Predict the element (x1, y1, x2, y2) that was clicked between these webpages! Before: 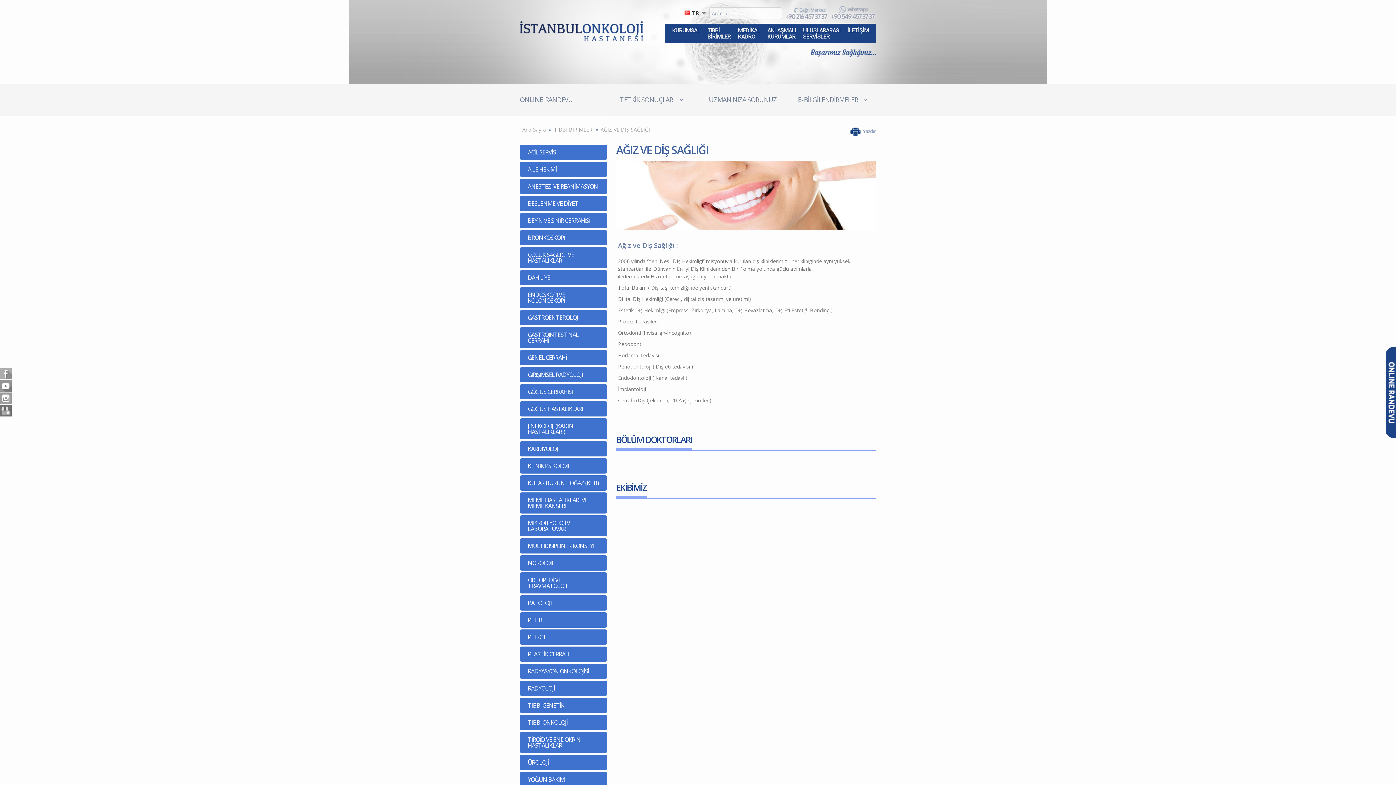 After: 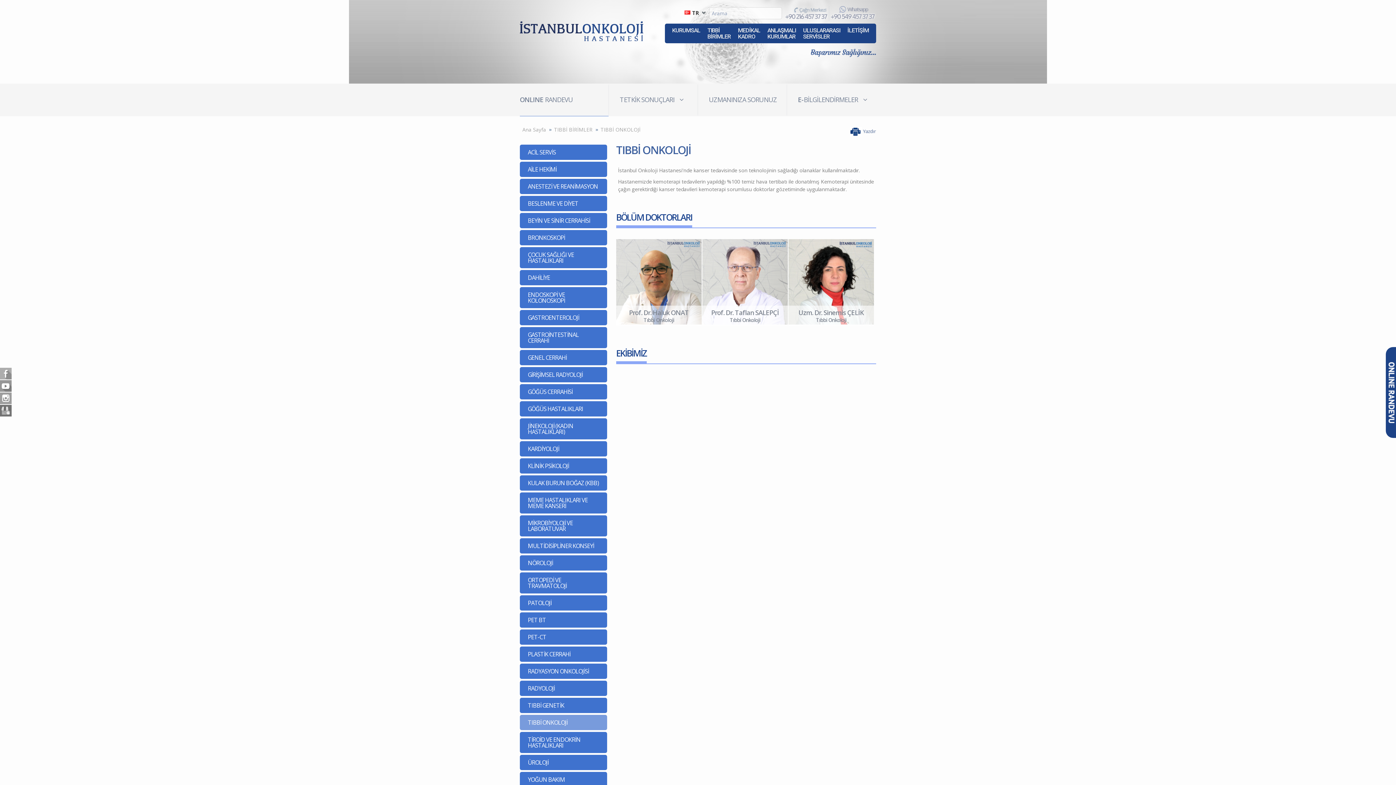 Action: label: TIBBİ ONKOLOJİ bbox: (520, 715, 607, 730)